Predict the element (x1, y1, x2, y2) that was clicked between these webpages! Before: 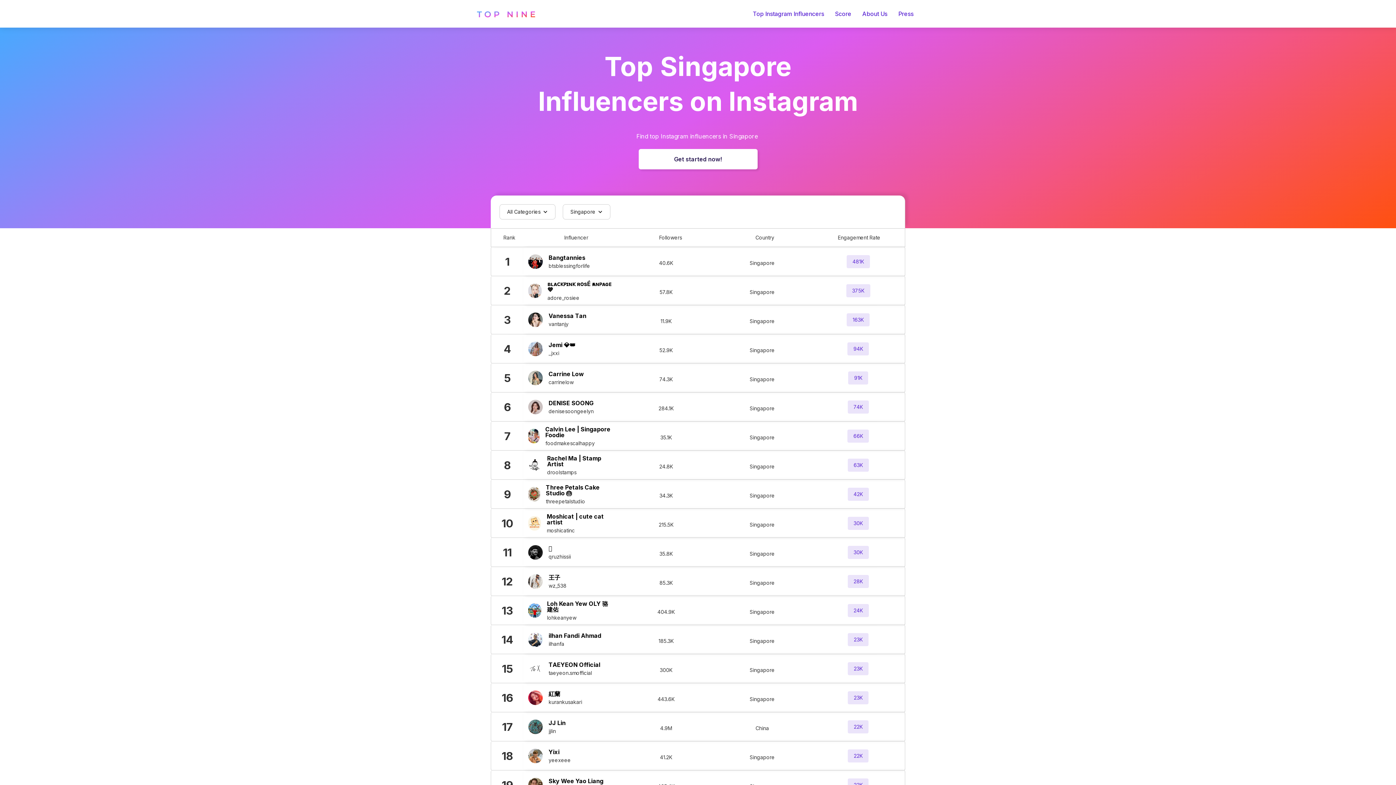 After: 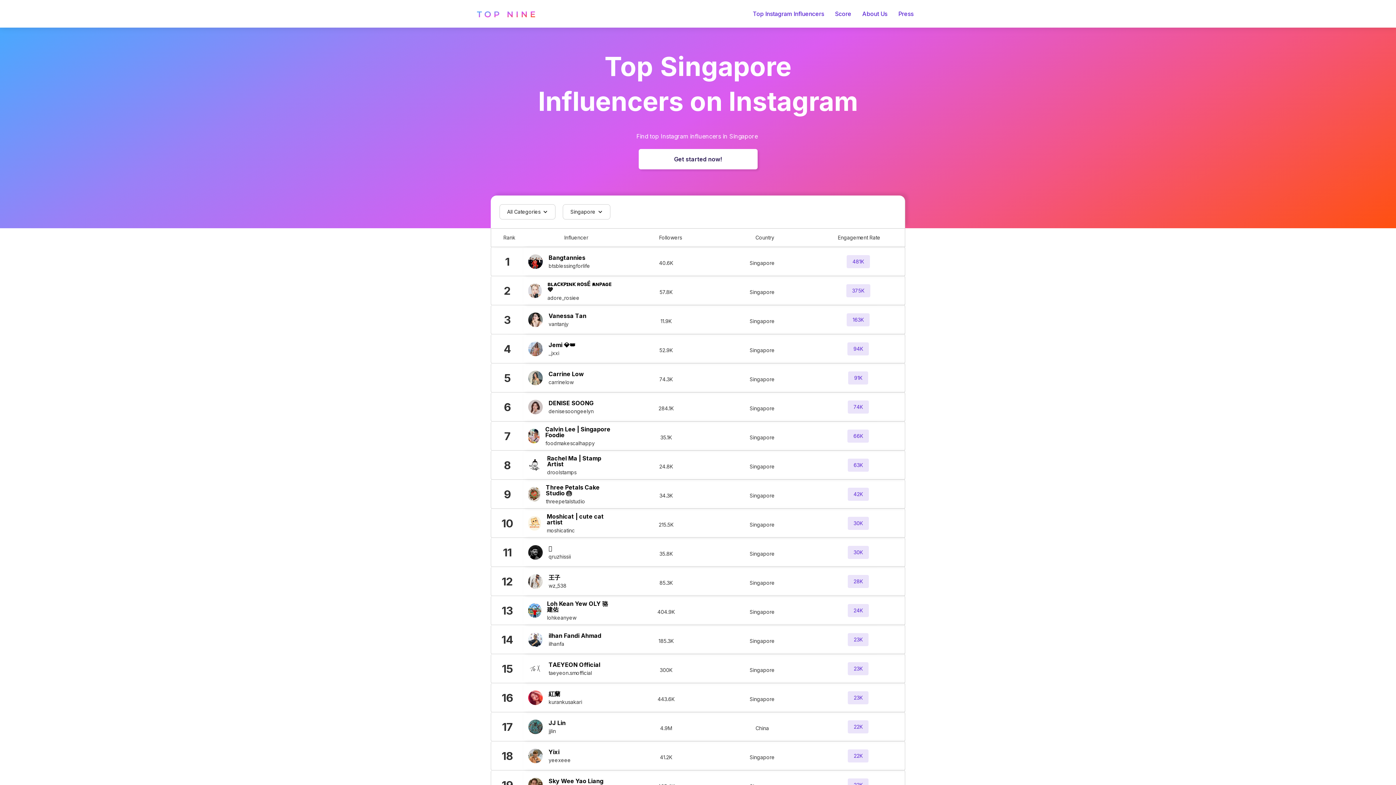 Action: label: About Us bbox: (858, 8, 891, 19)